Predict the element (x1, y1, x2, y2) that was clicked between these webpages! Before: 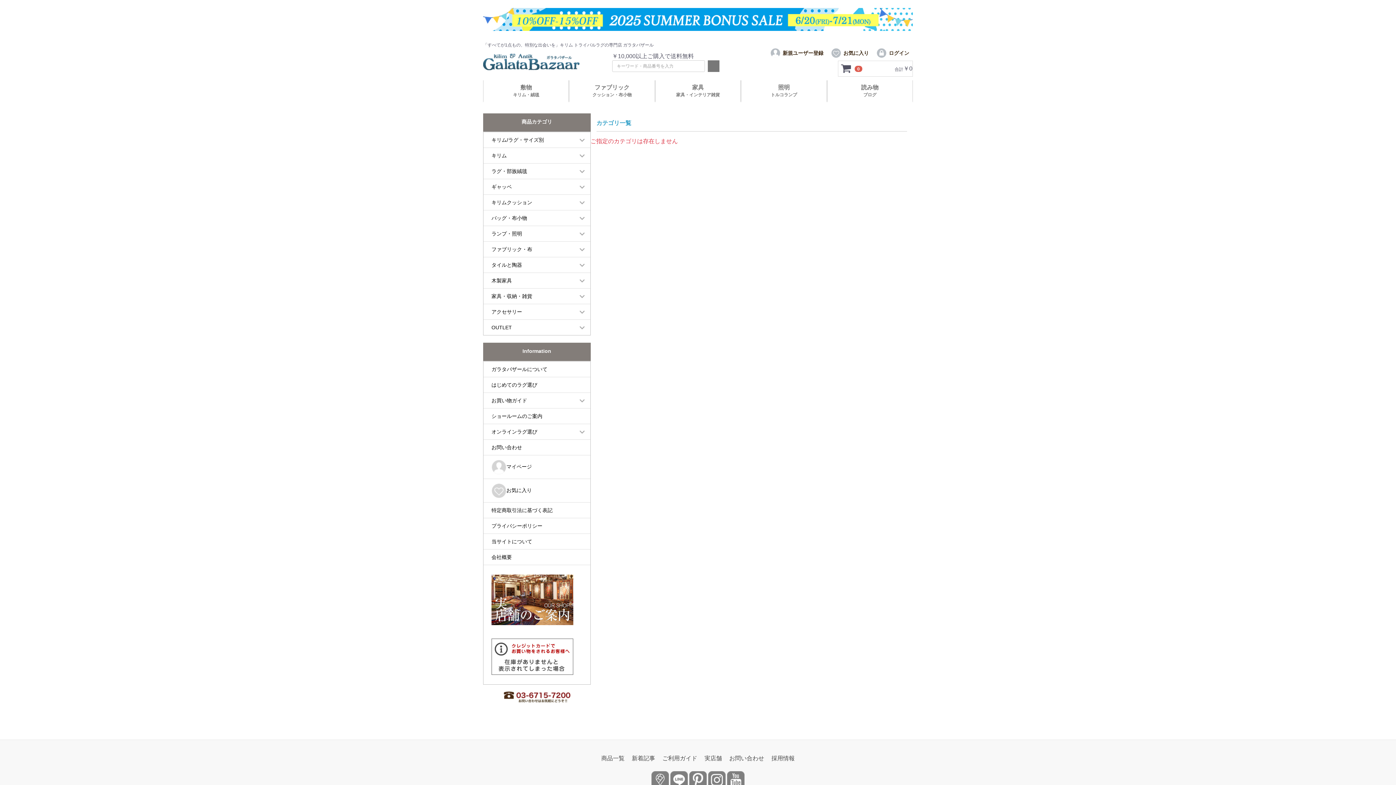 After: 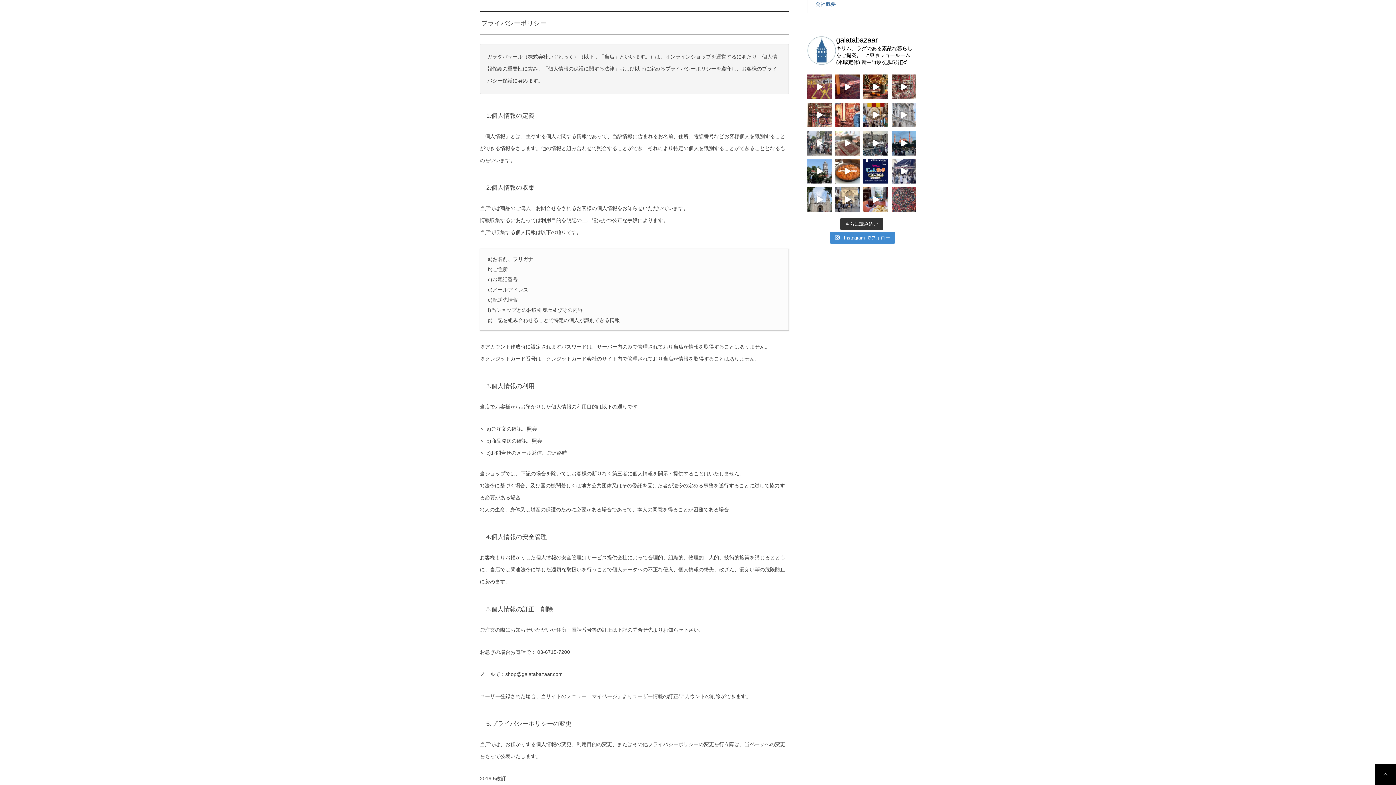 Action: bbox: (483, 518, 590, 533) label: プライバシーポリシー